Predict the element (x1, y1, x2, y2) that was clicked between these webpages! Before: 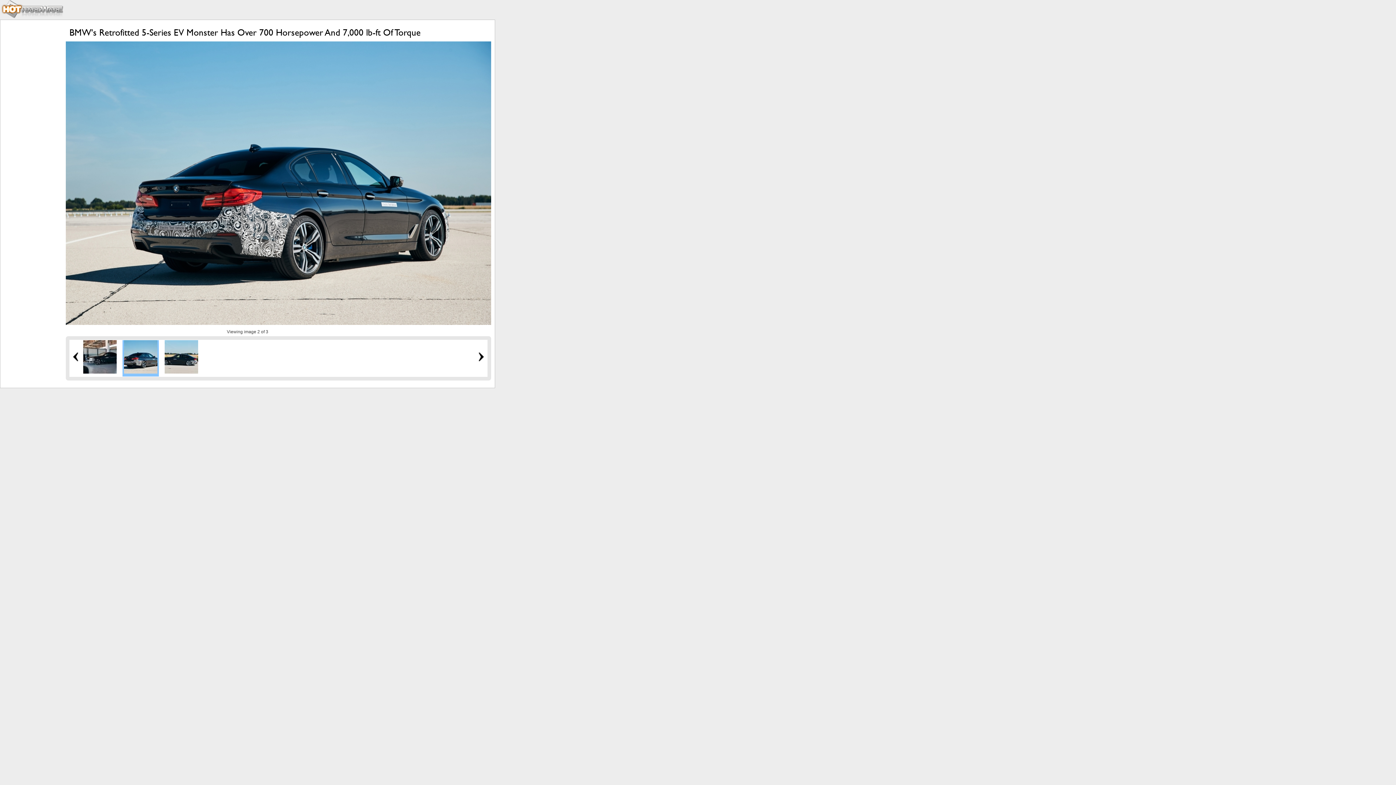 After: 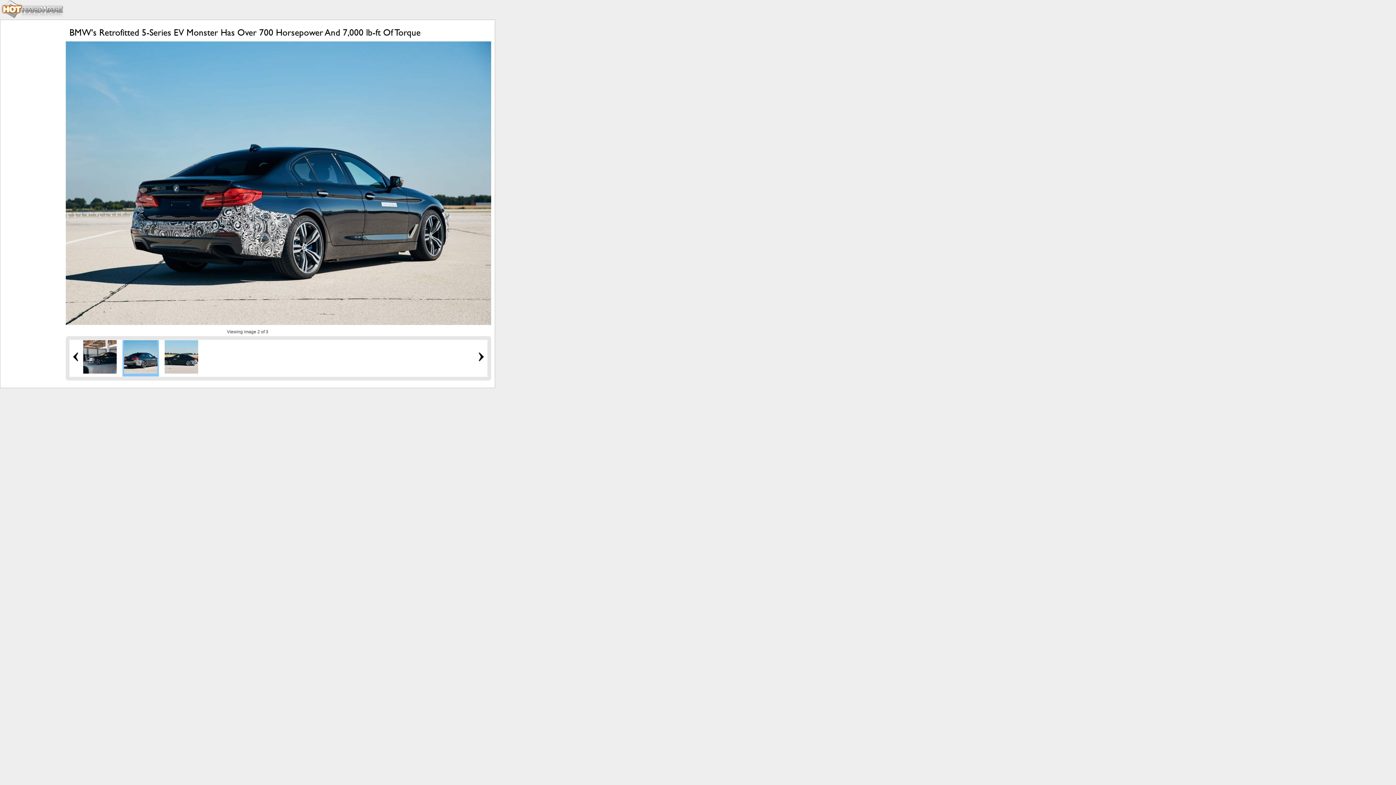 Action: bbox: (124, 369, 157, 374)